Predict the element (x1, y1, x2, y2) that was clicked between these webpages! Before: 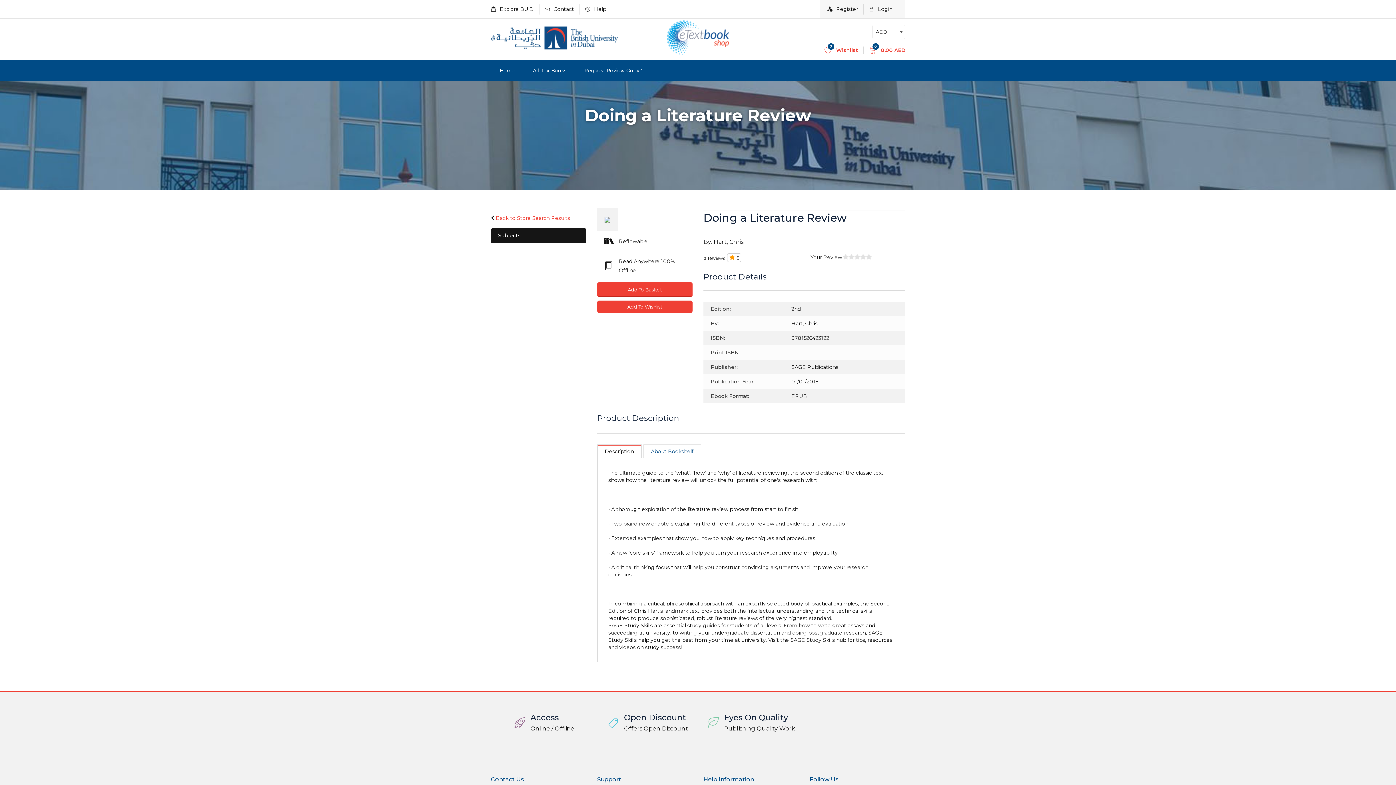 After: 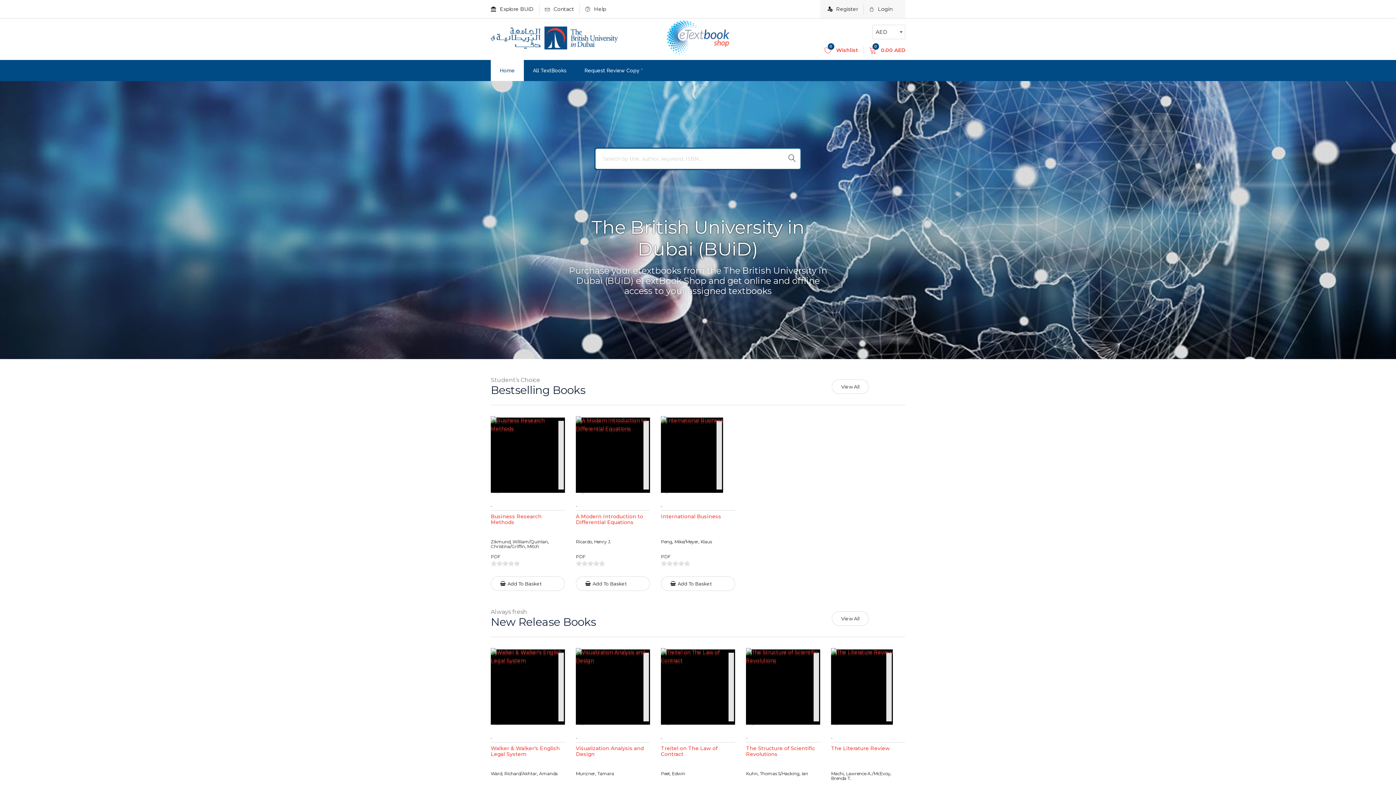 Action: label: Home bbox: (490, 60, 524, 81)